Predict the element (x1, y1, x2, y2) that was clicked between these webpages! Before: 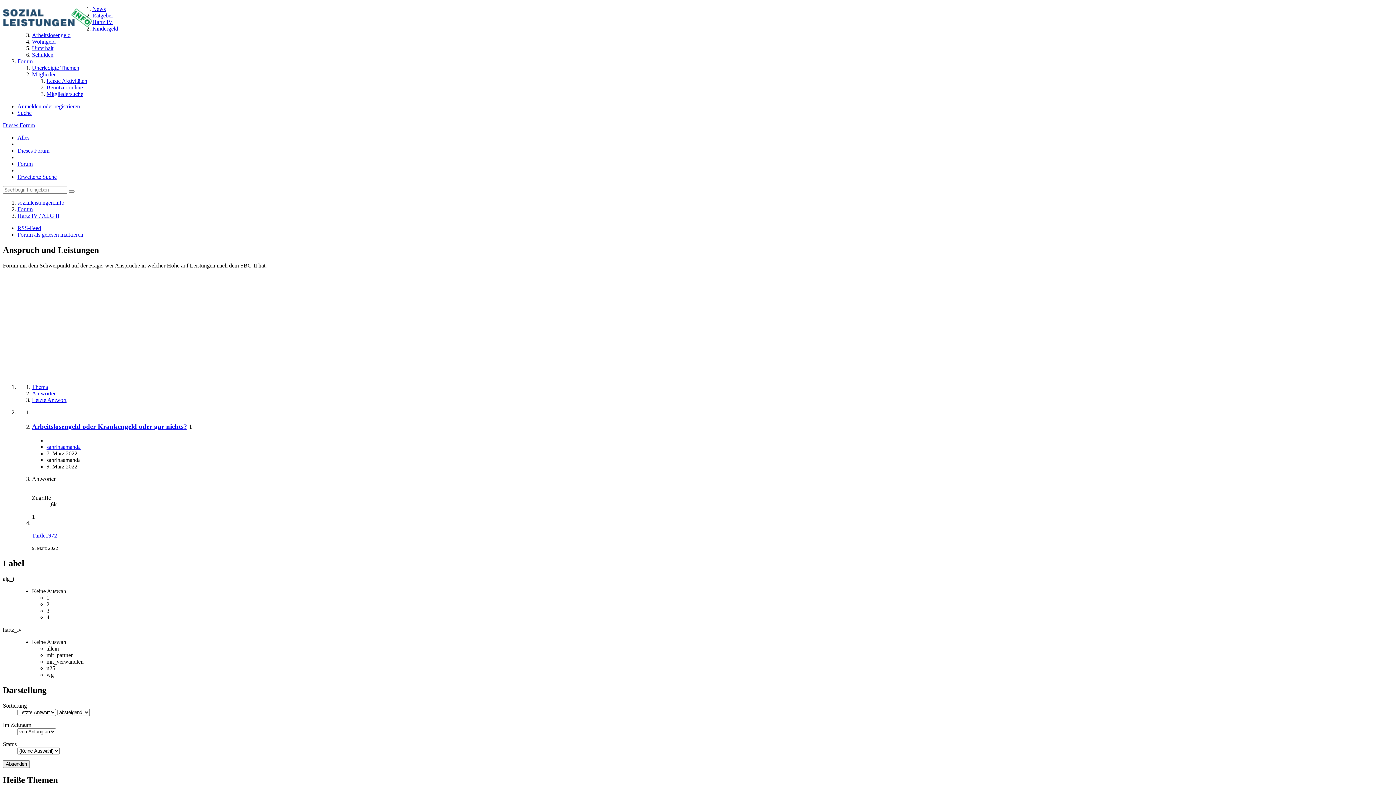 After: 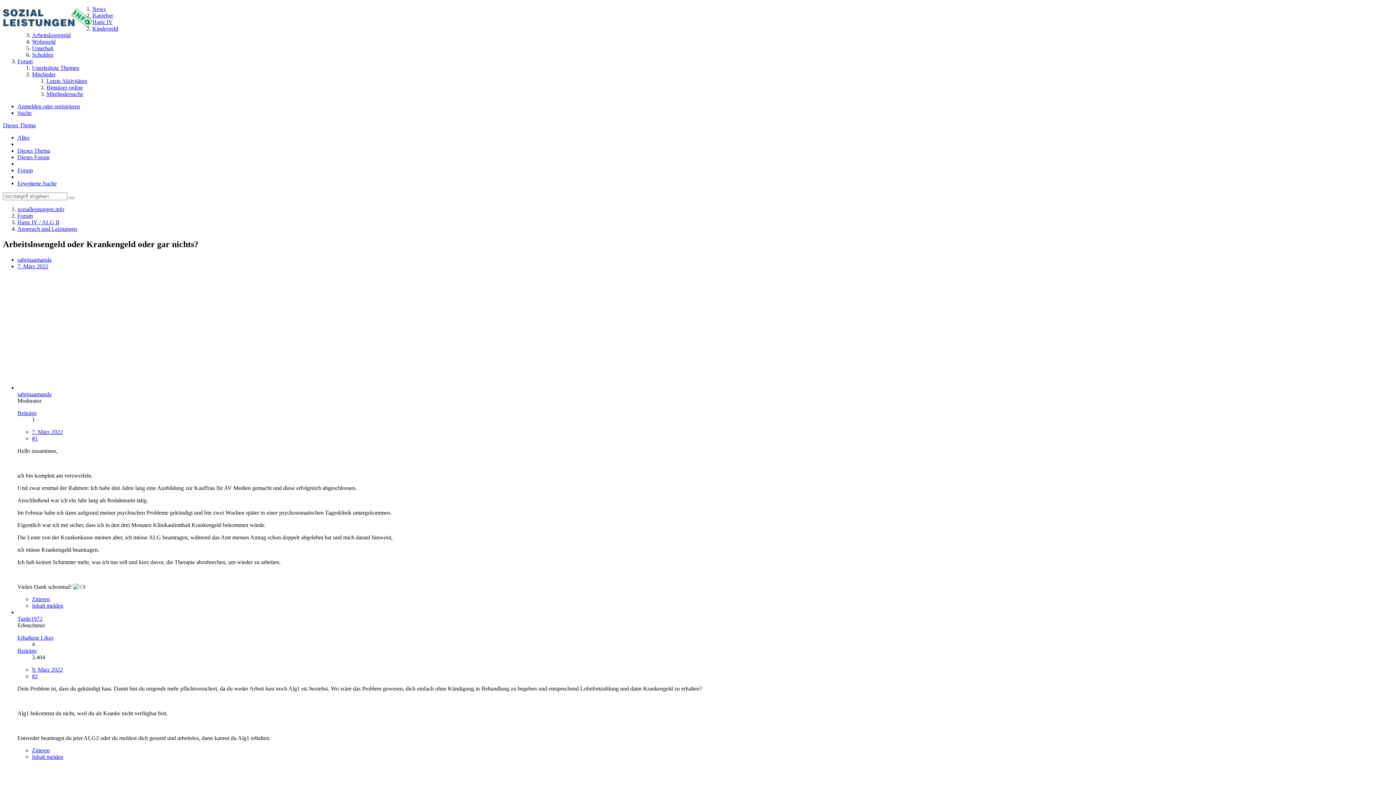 Action: label: Arbeitslosengeld oder Krankengeld oder gar nichts? bbox: (32, 422, 187, 430)